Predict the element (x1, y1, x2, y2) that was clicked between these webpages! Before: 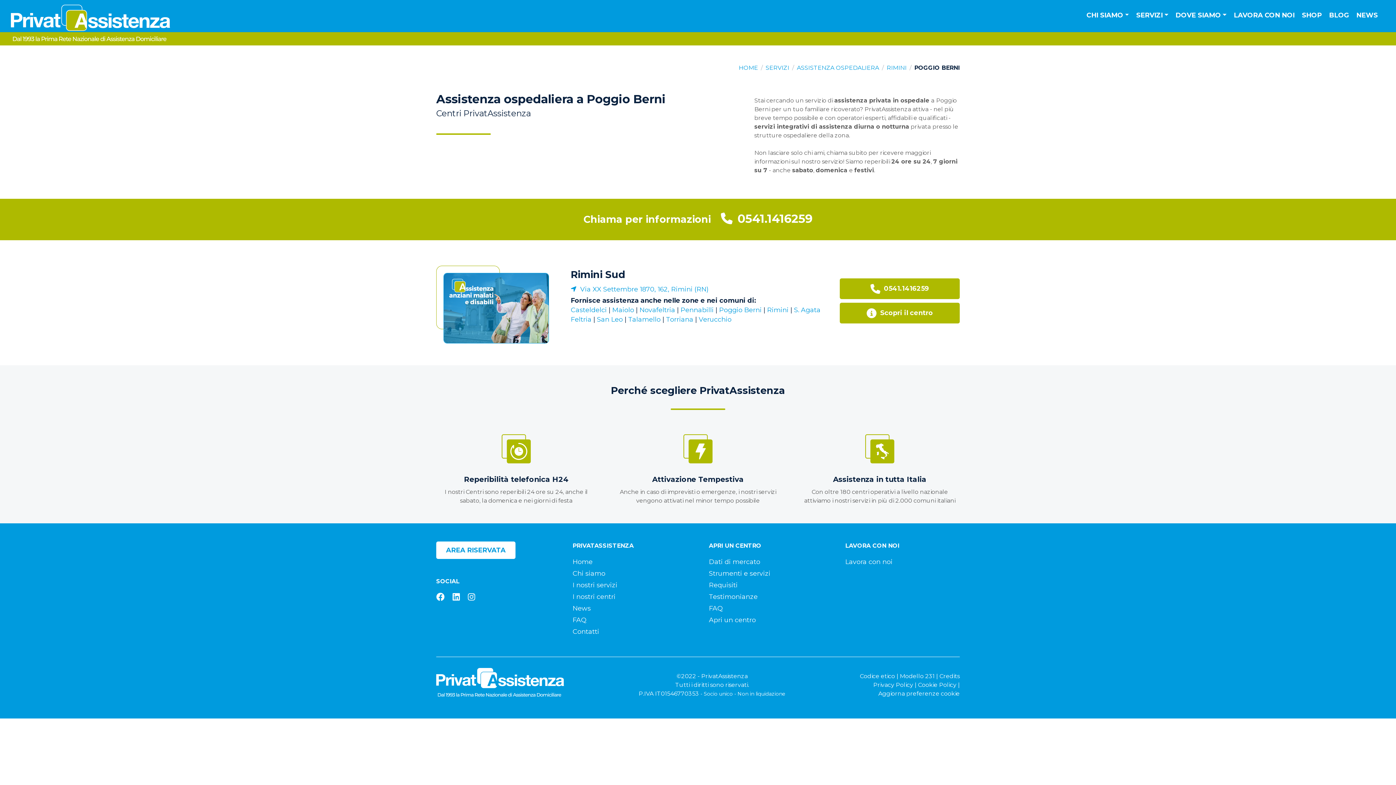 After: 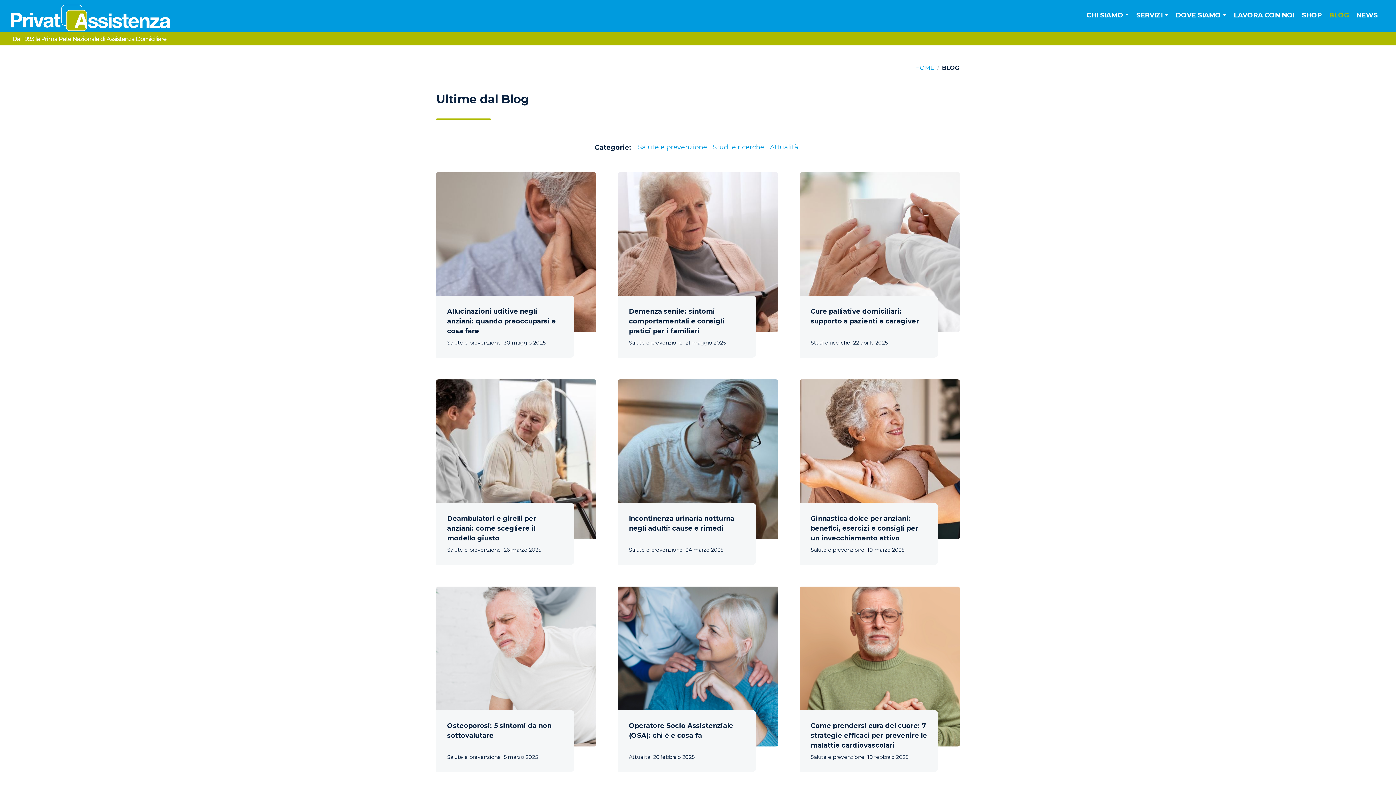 Action: bbox: (1325, 3, 1353, 27) label: BLOG